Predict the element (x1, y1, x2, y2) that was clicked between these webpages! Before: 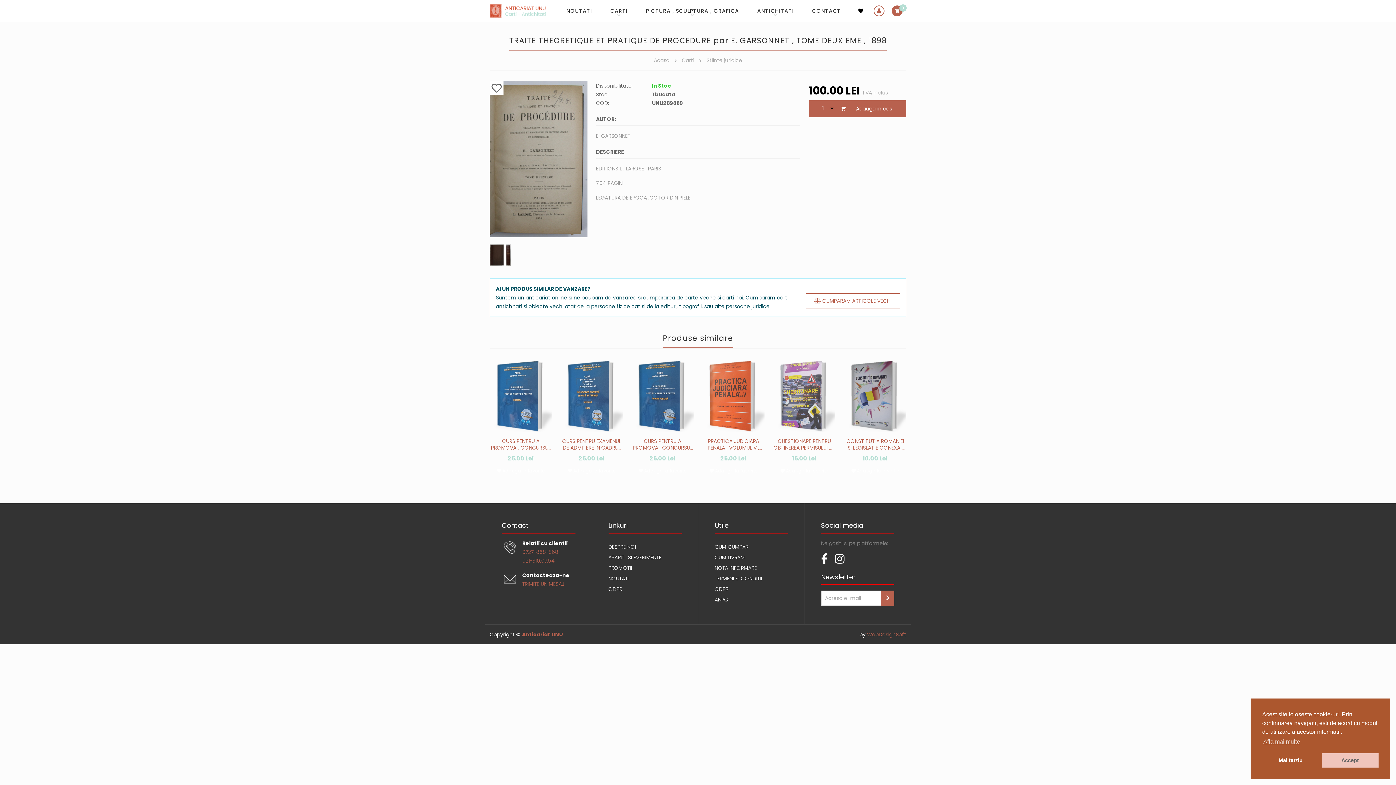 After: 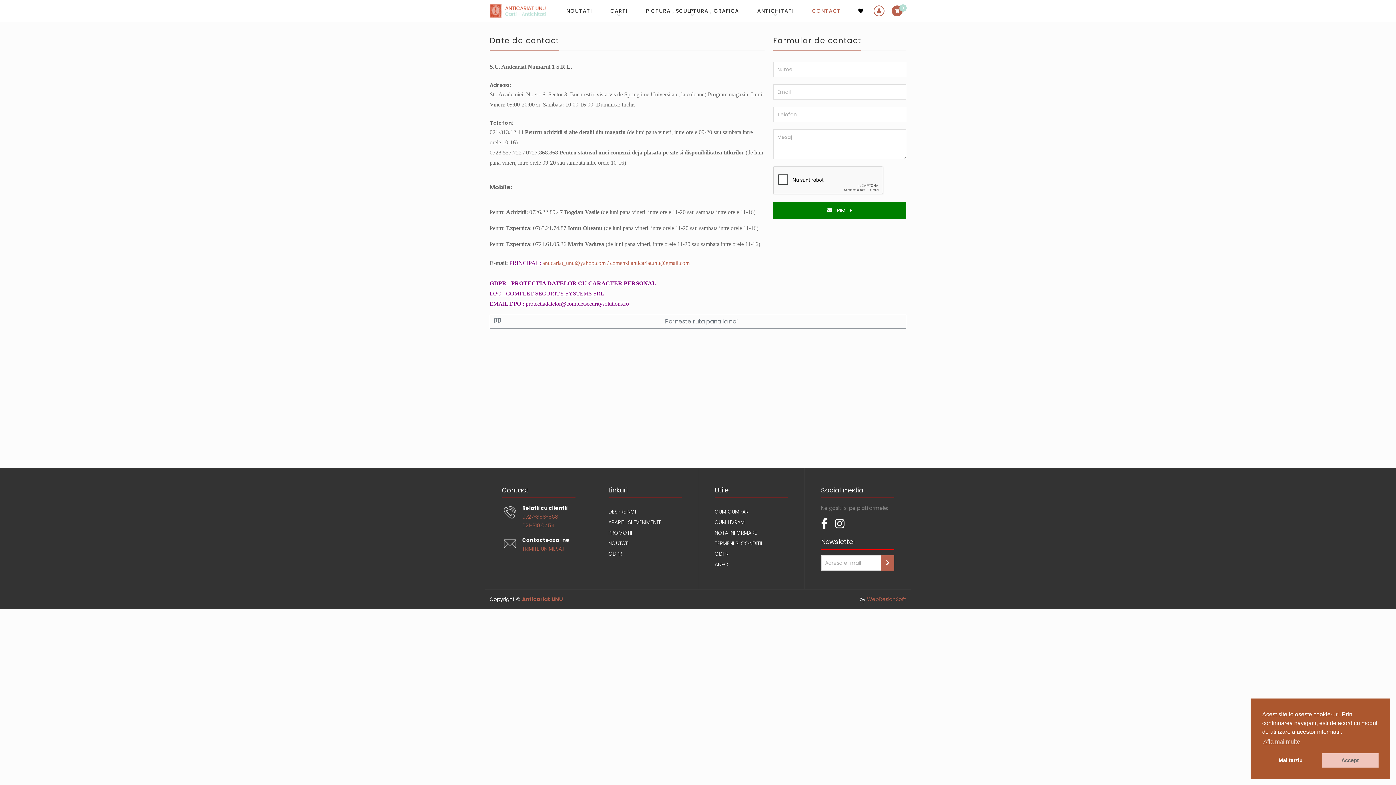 Action: bbox: (805, 293, 900, 309) label:  CUMPARAM ARTICOLE VECHI